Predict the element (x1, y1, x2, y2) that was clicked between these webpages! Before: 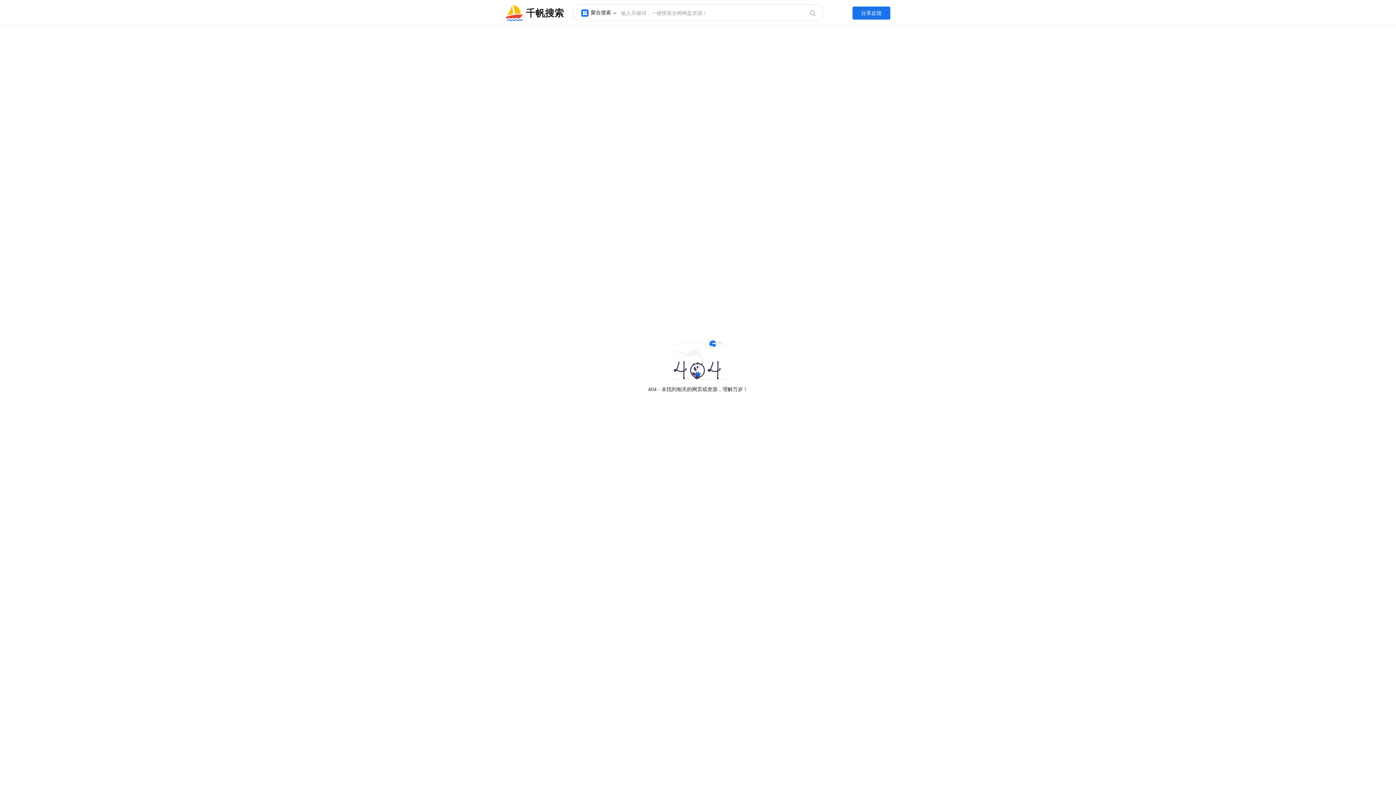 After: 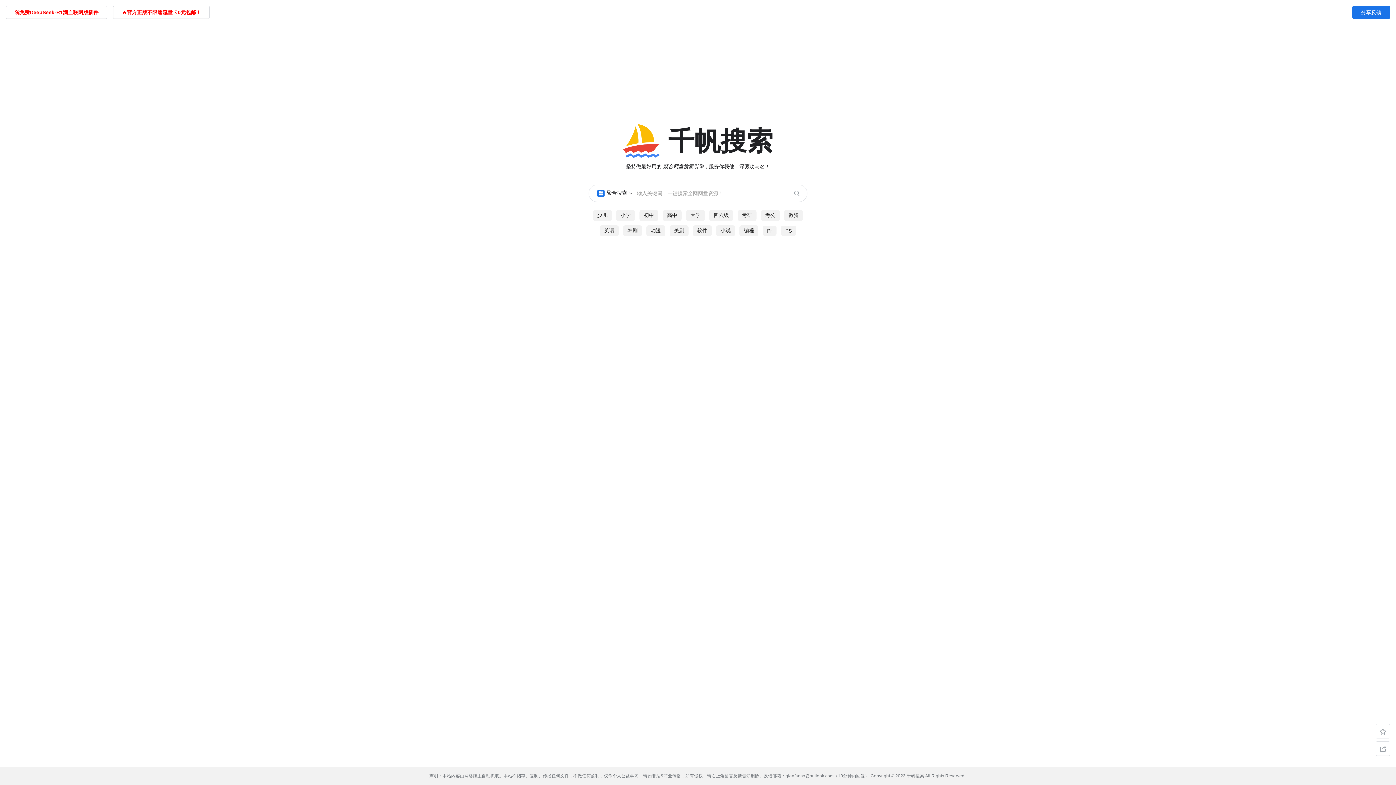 Action: label:  千帆搜索 bbox: (505, 9, 564, 15)